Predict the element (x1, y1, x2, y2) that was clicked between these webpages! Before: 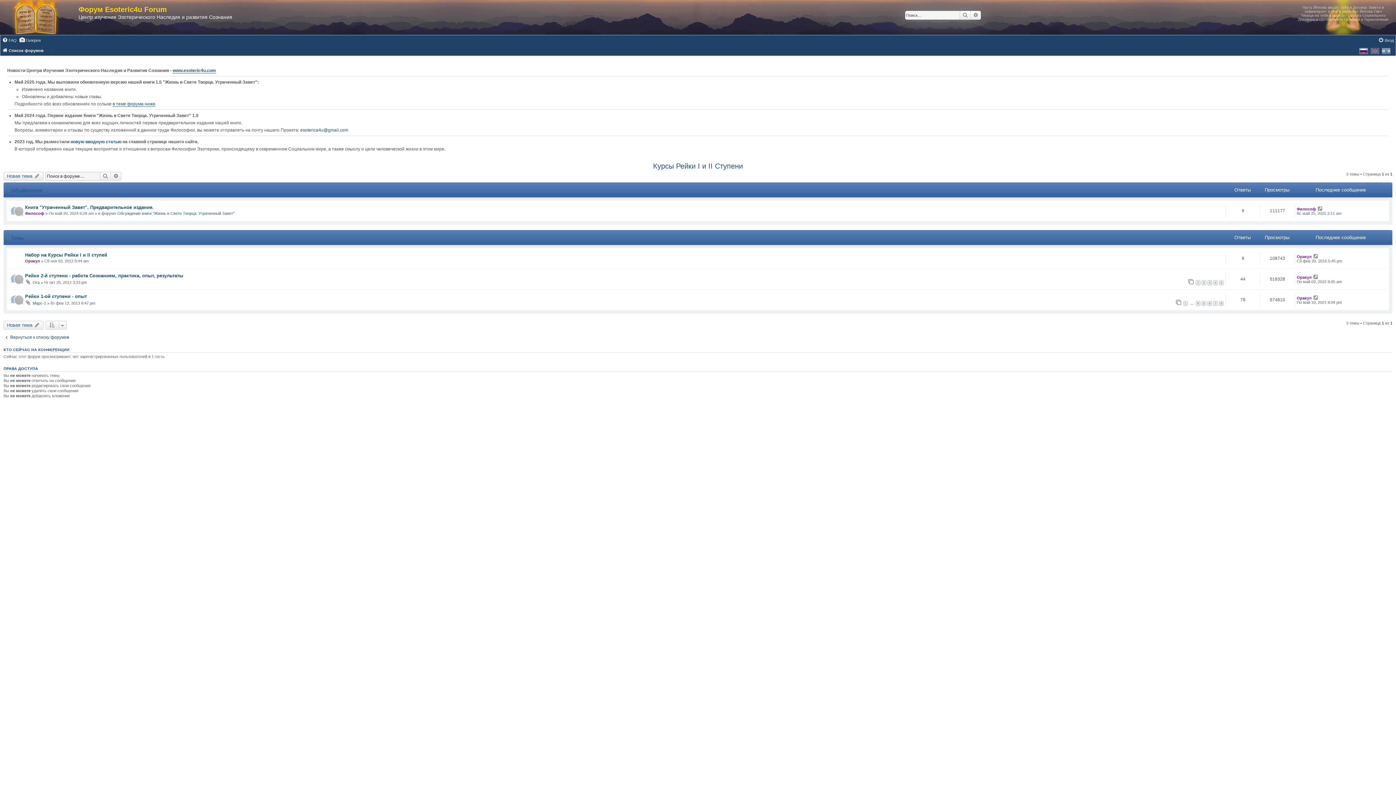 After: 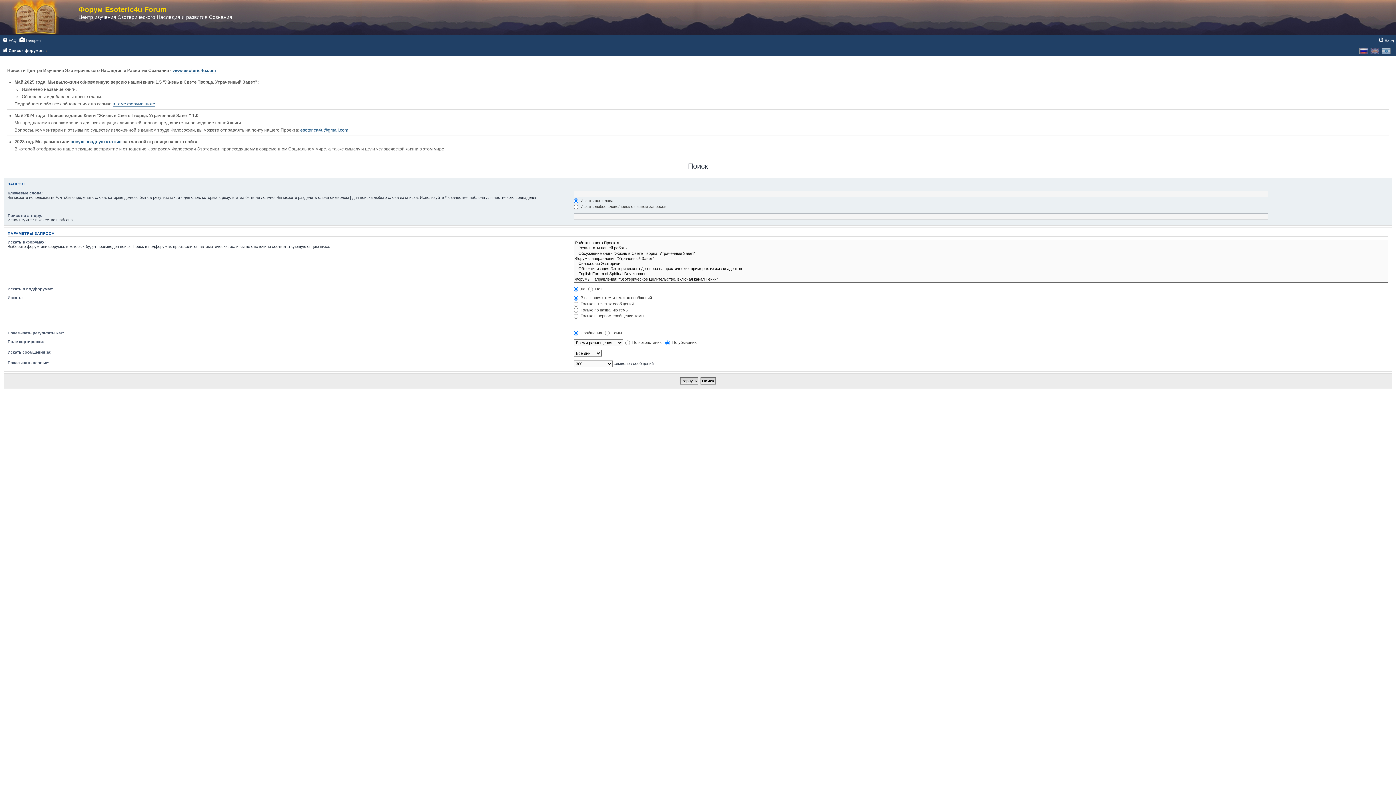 Action: bbox: (960, 10, 970, 19) label: Поиск